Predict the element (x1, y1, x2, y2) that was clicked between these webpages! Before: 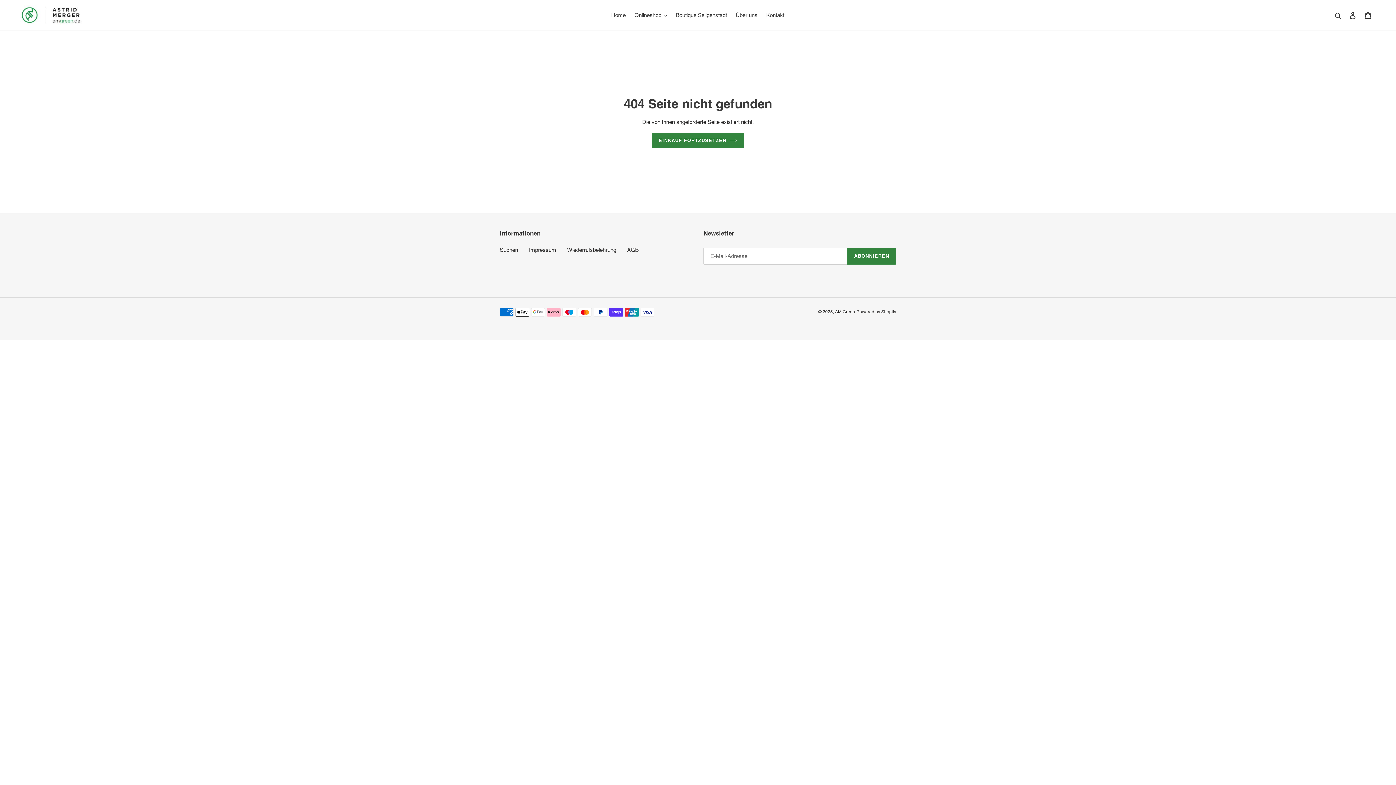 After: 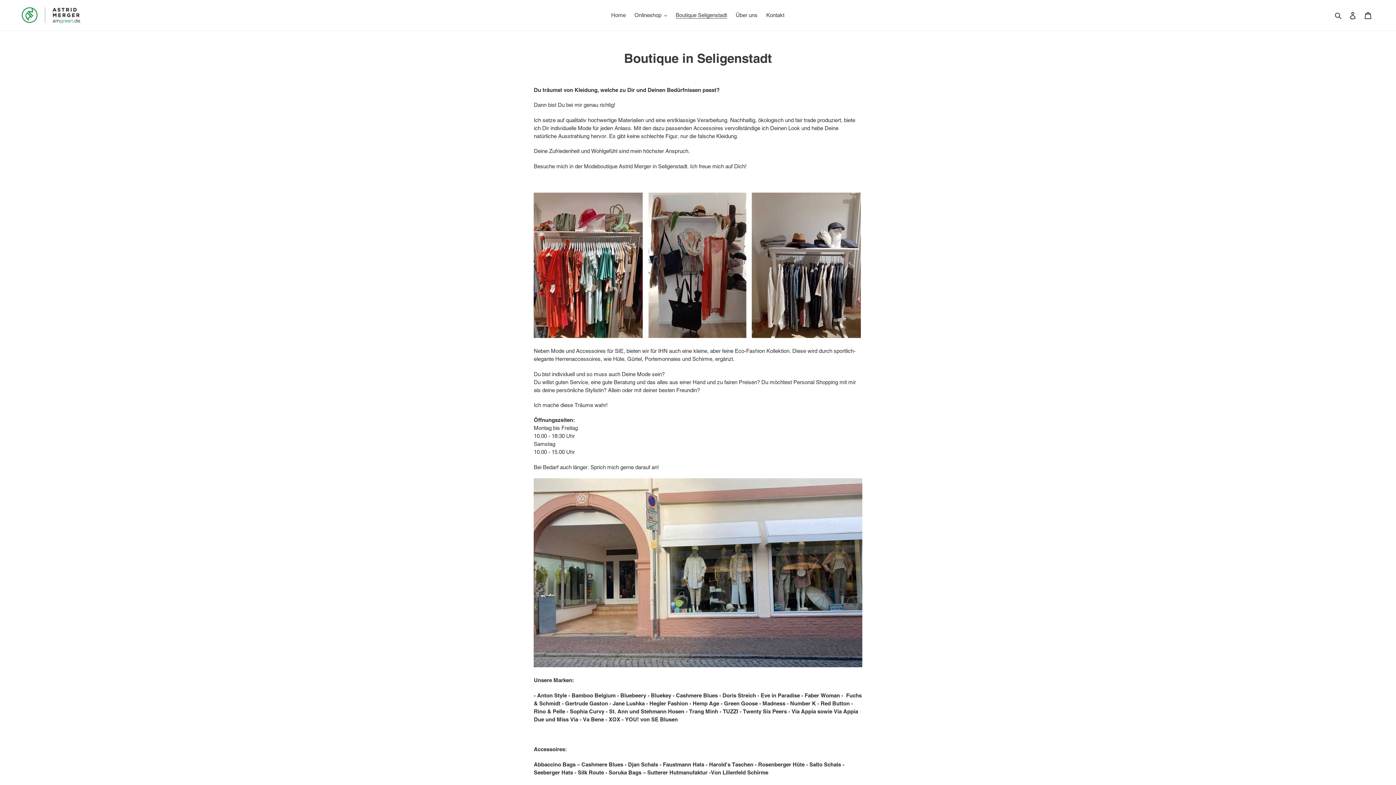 Action: bbox: (672, 10, 730, 20) label: Boutique Seligenstadt